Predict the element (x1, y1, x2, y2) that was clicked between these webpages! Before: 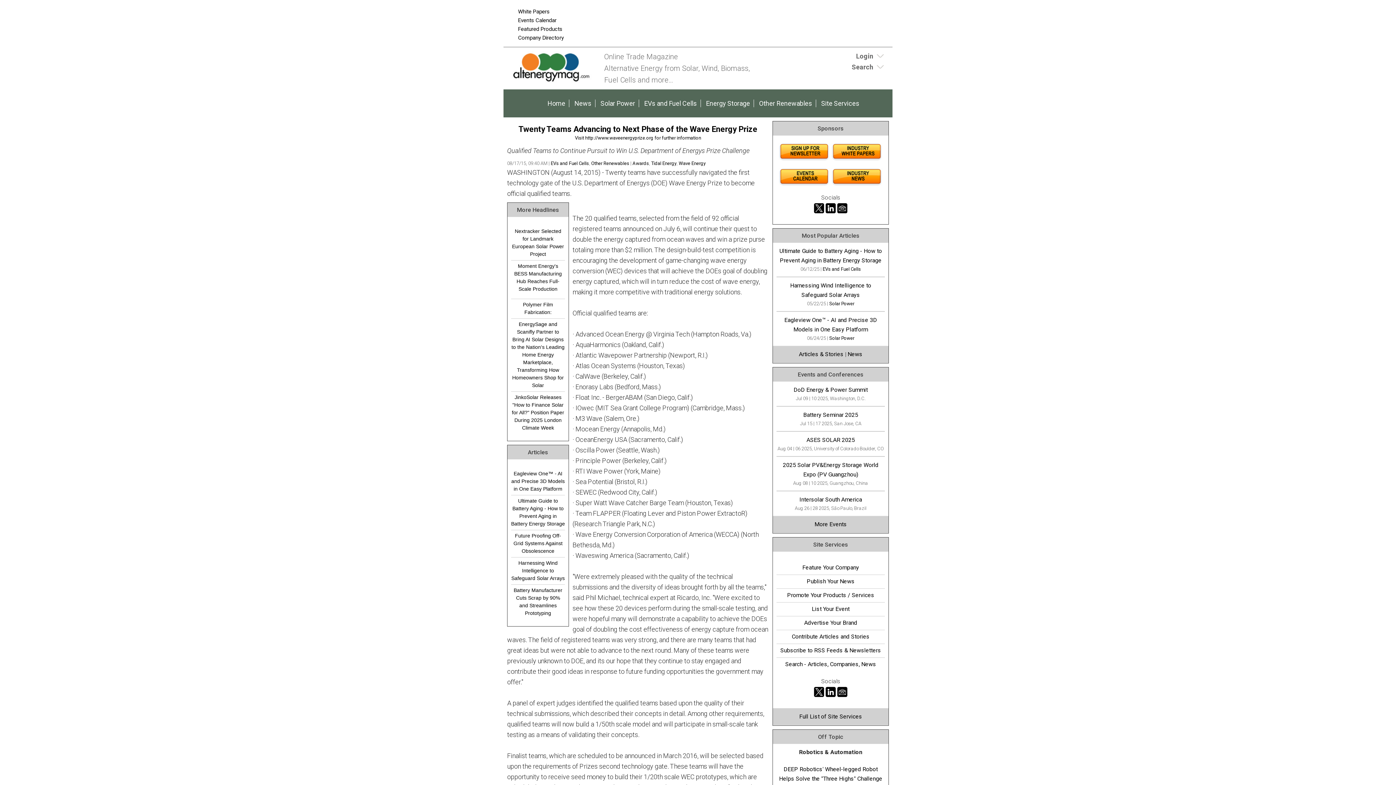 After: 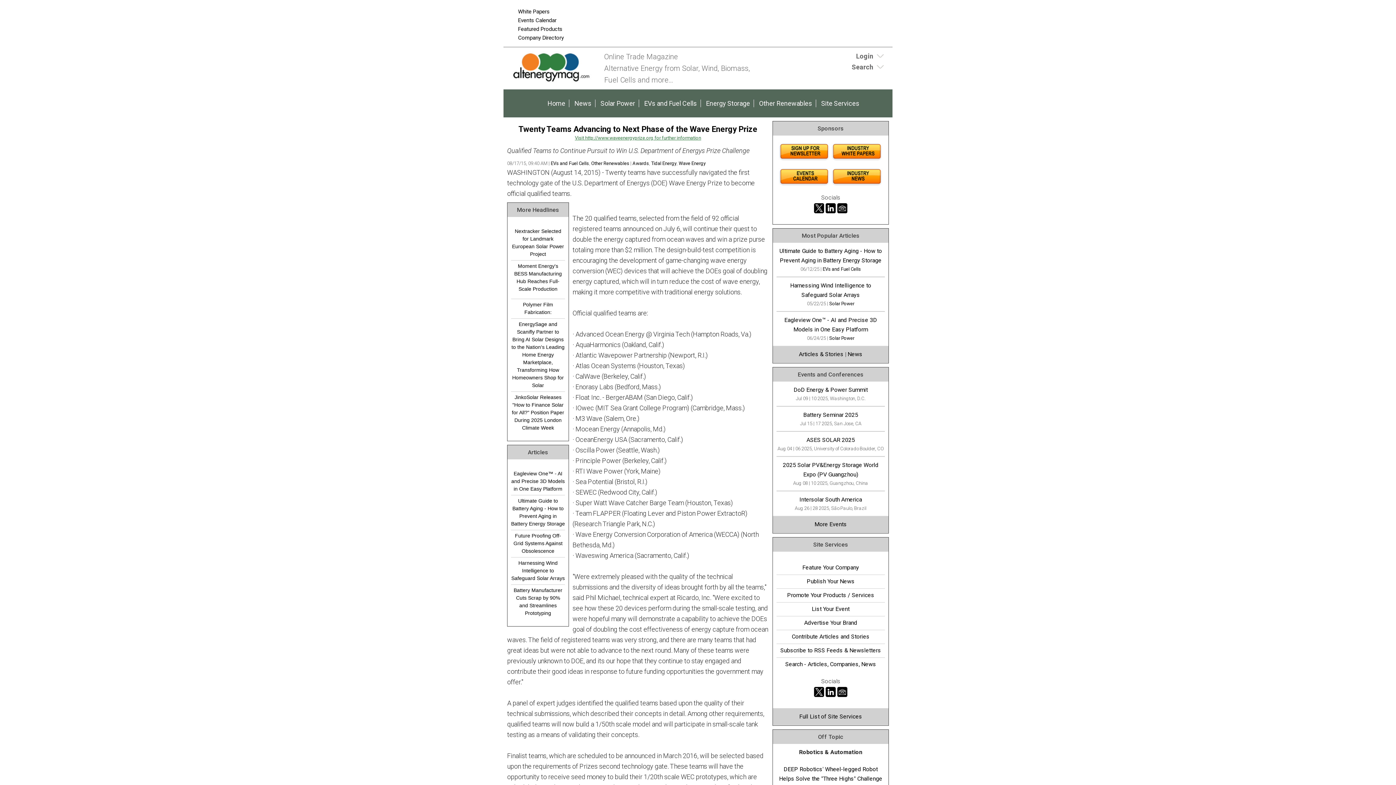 Action: bbox: (575, 135, 701, 140) label: Visit http://www.waveenergyprize.org for further information